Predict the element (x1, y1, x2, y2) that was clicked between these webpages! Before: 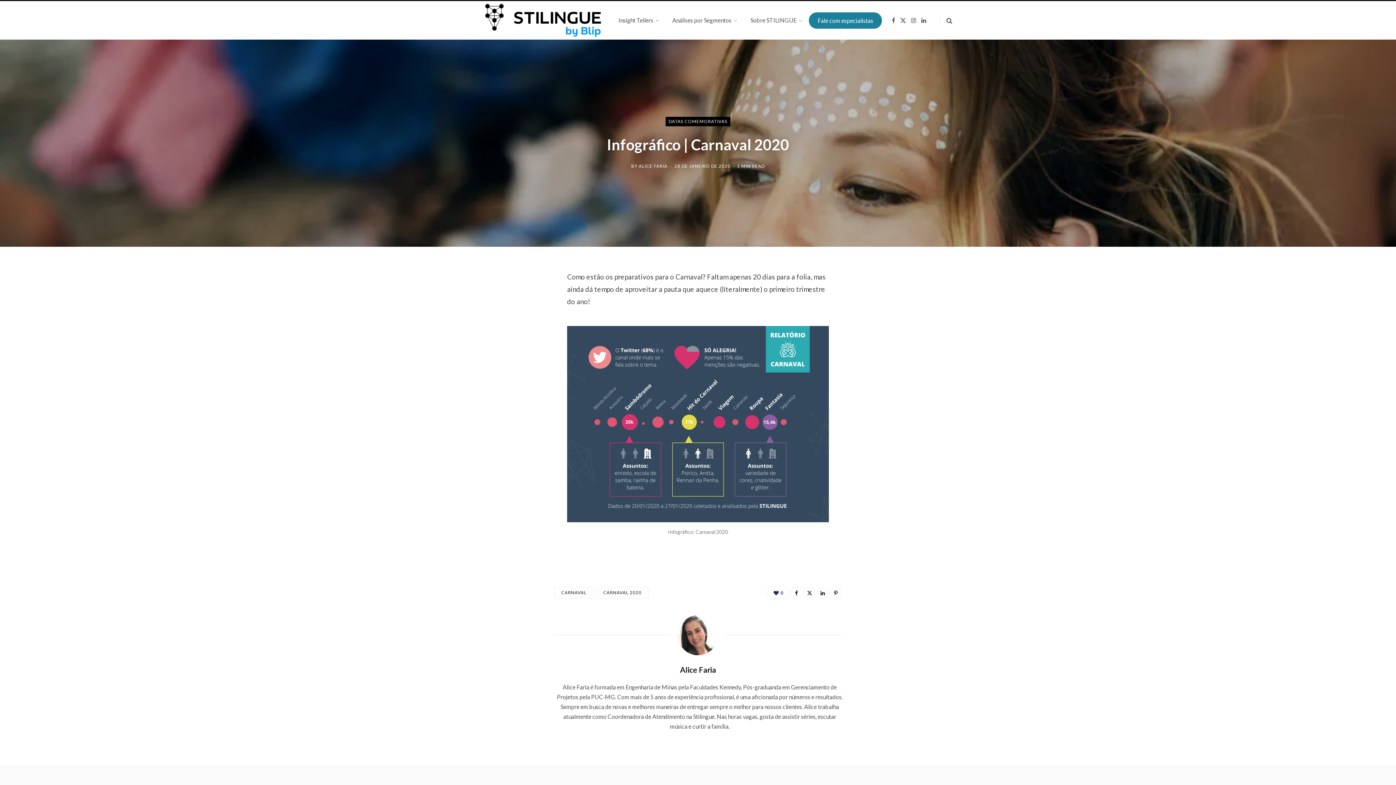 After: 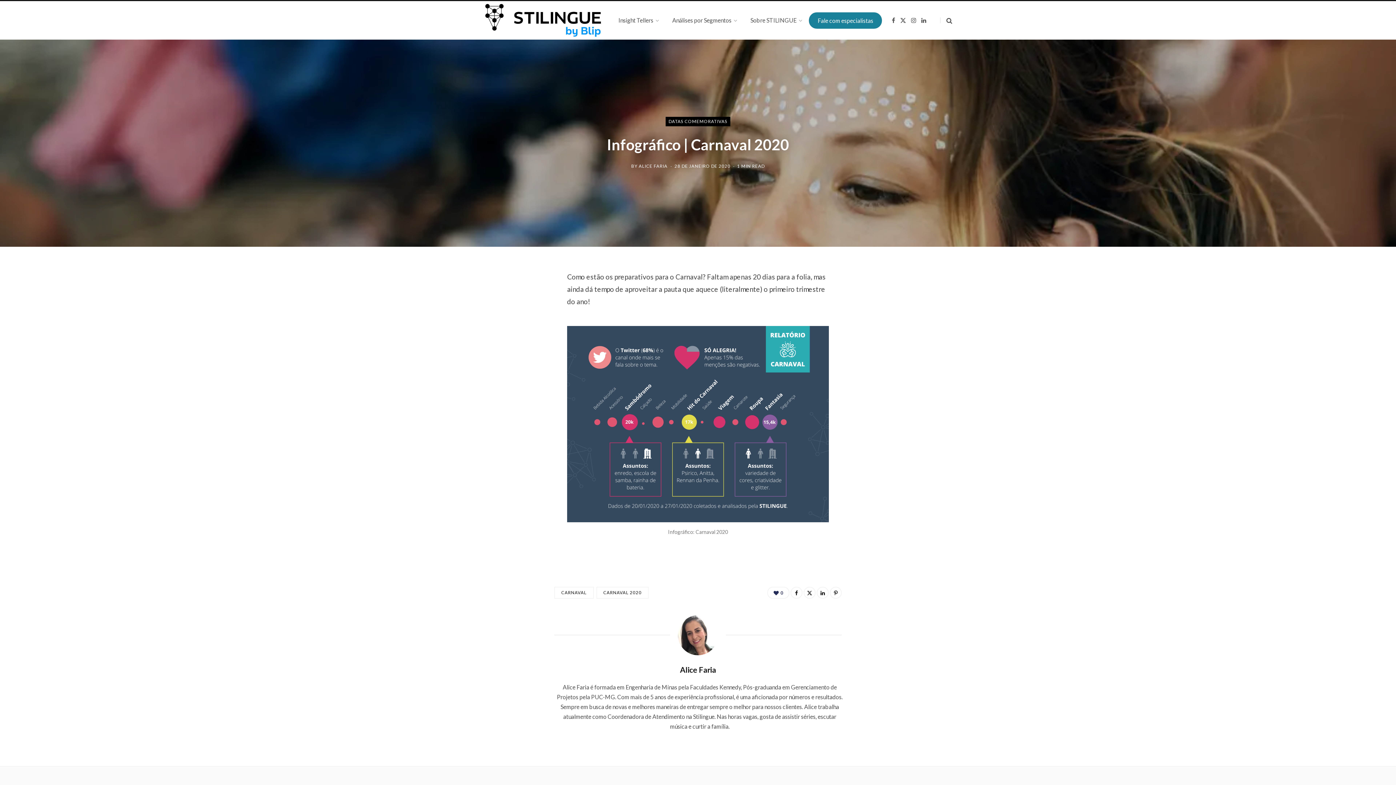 Action: bbox: (489, 309, 504, 324)